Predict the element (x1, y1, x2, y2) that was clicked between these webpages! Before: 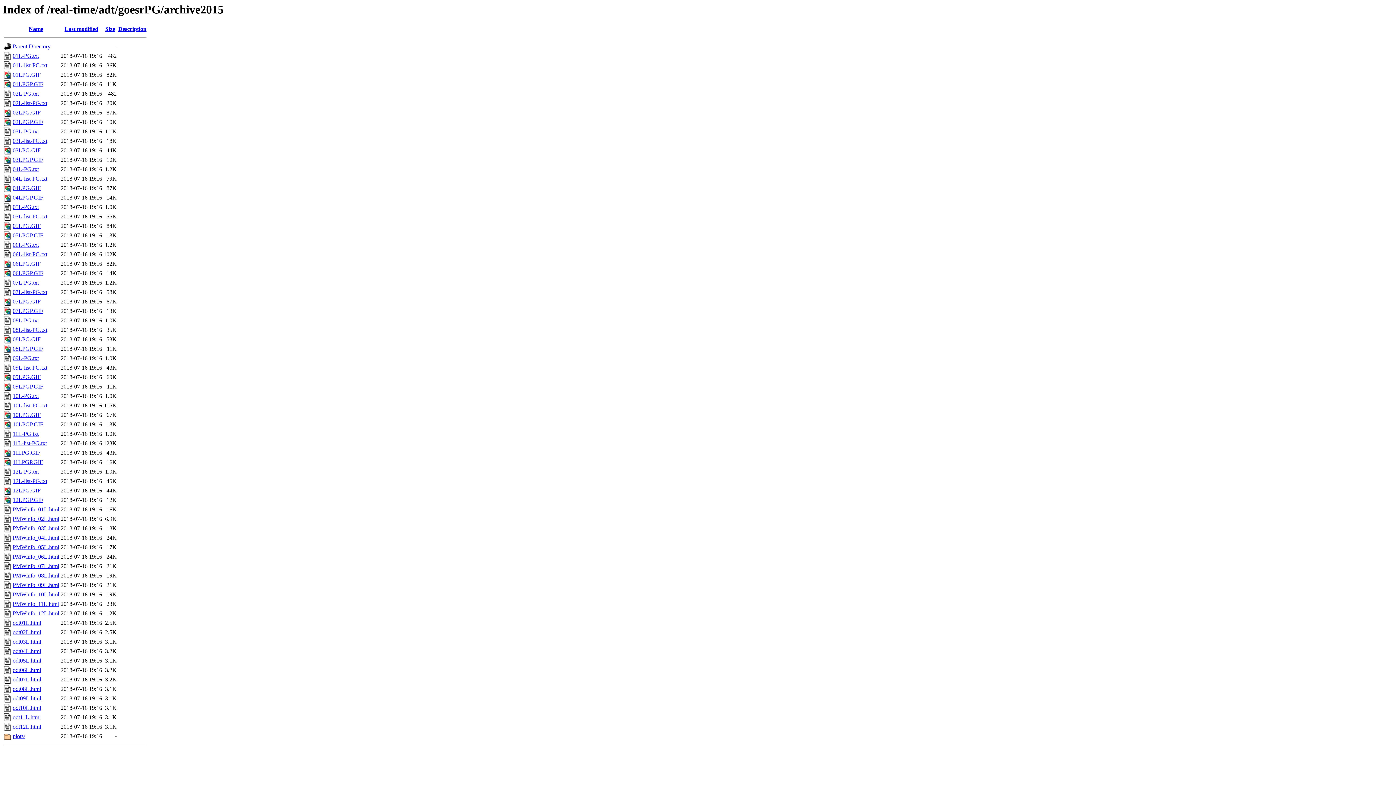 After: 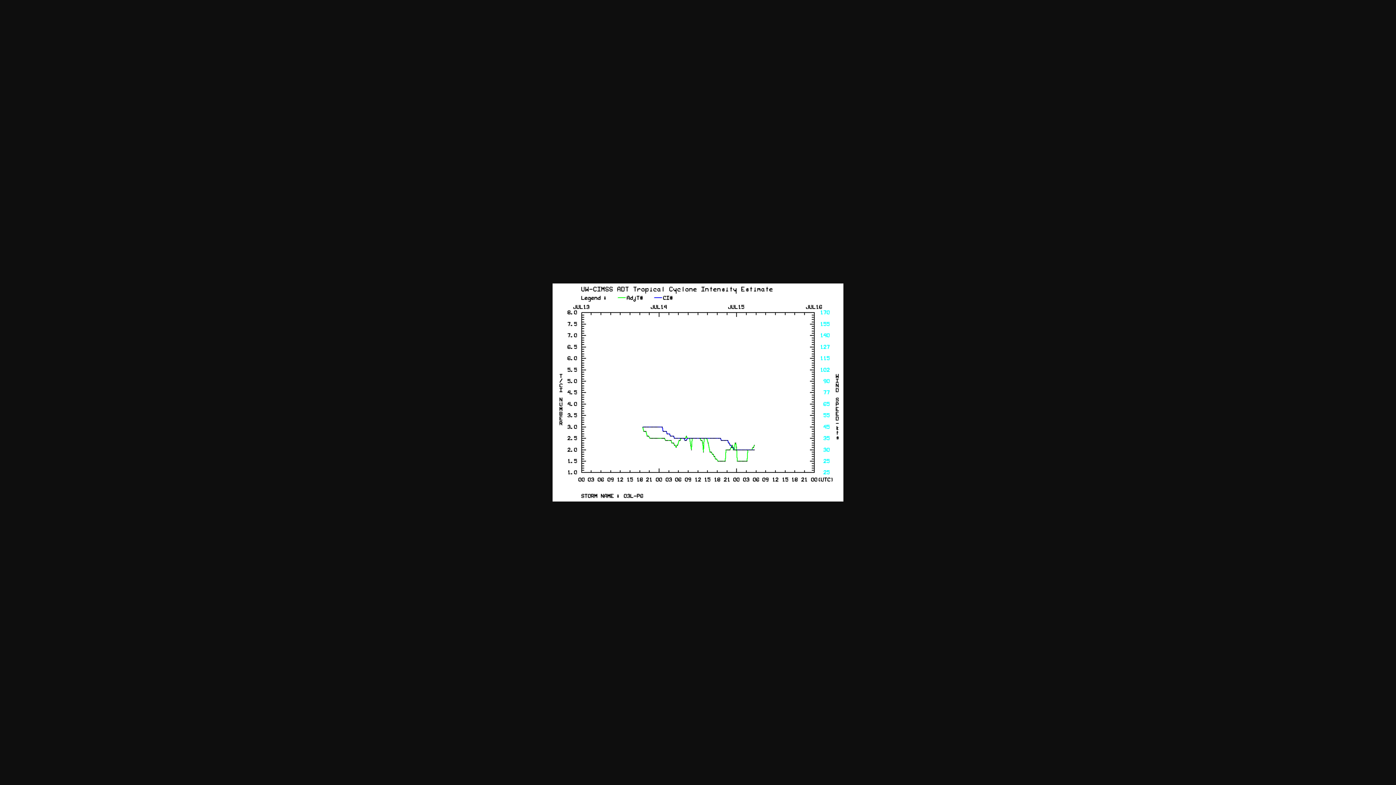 Action: label: 03LPGP.GIF bbox: (12, 156, 43, 163)